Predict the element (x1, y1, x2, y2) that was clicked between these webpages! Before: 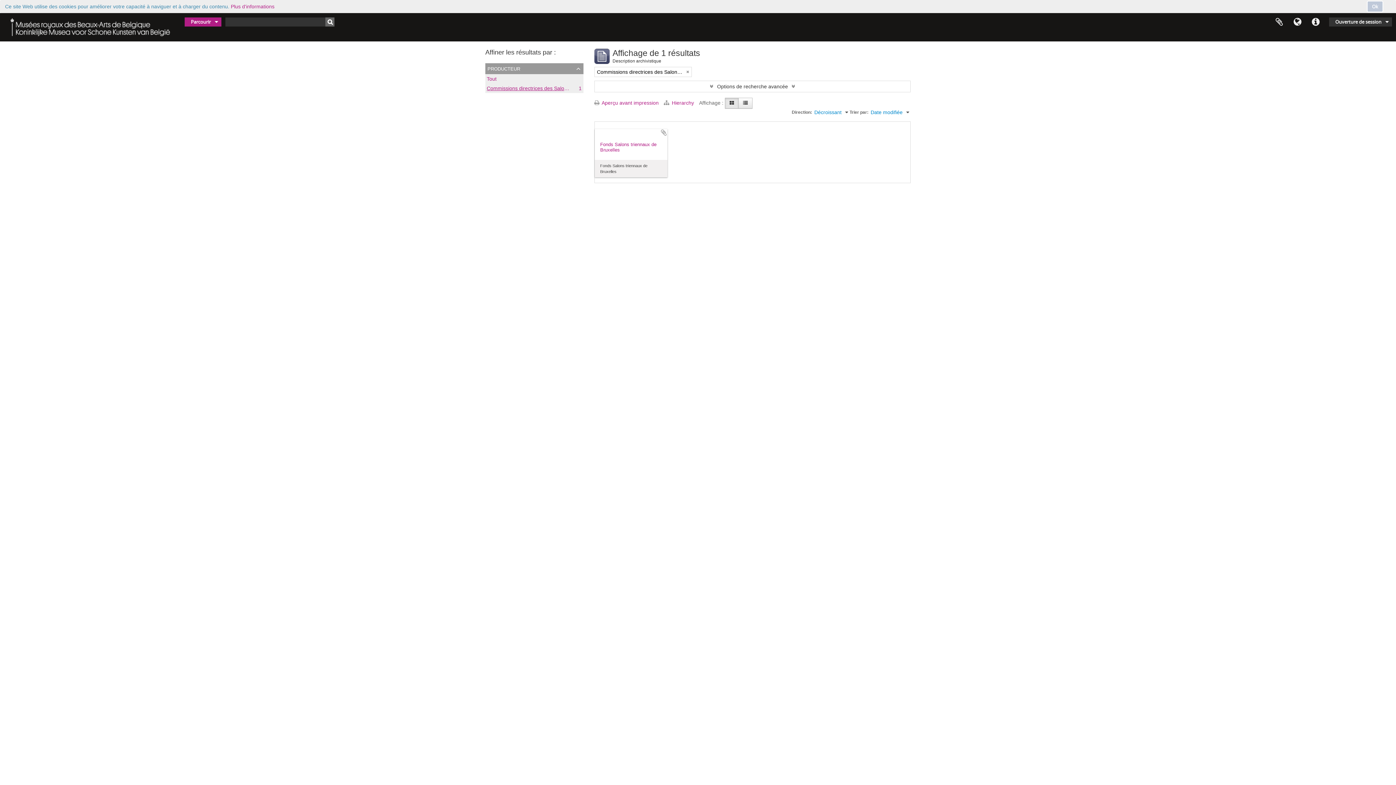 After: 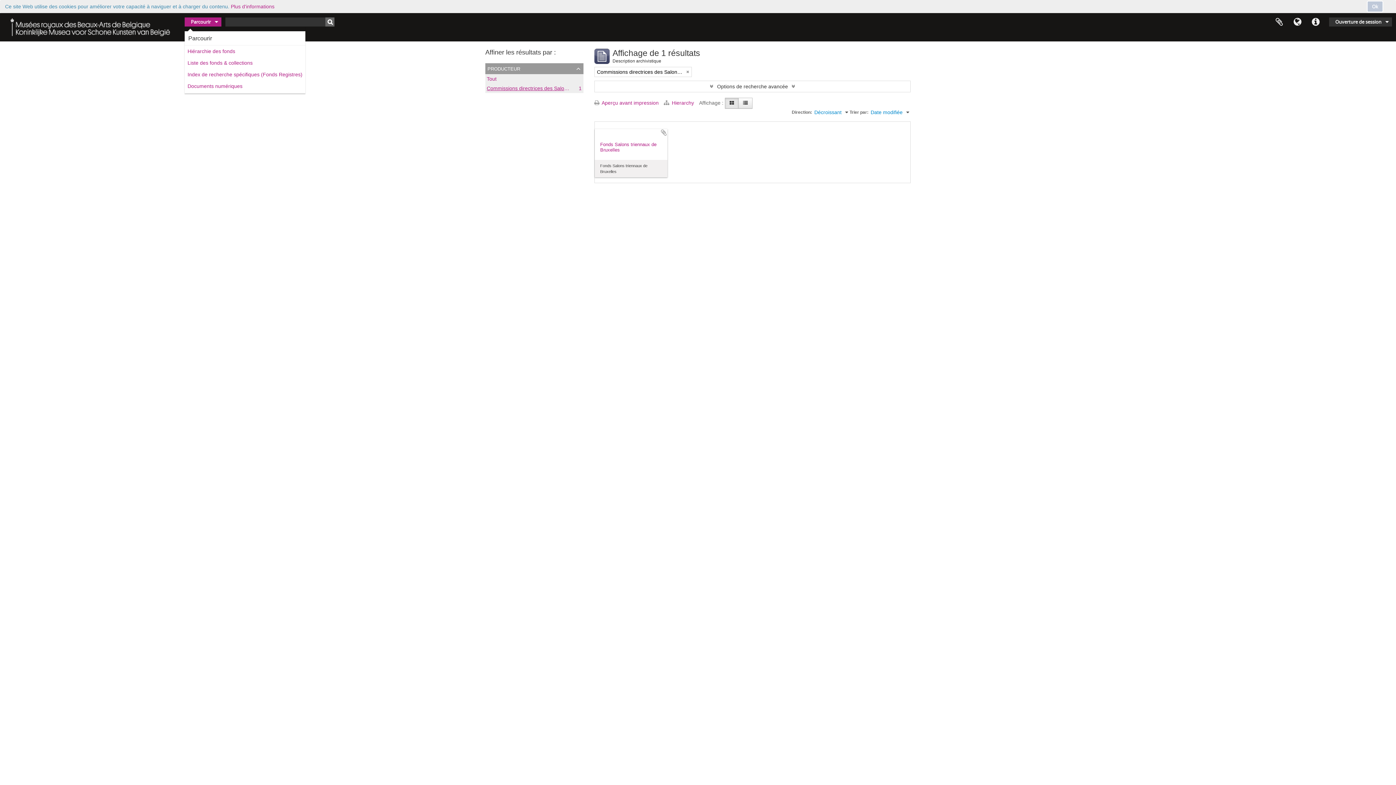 Action: label: Parcourir bbox: (184, 17, 221, 26)